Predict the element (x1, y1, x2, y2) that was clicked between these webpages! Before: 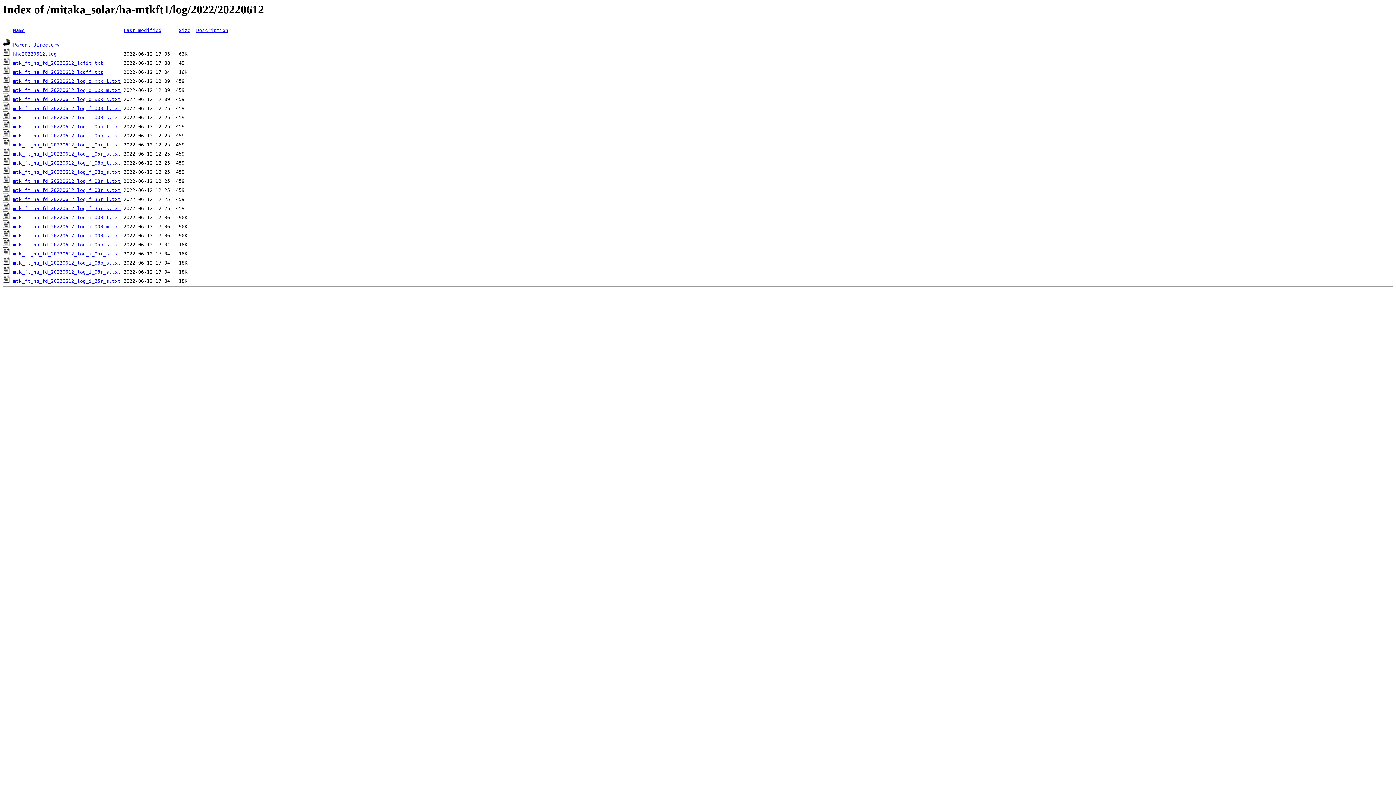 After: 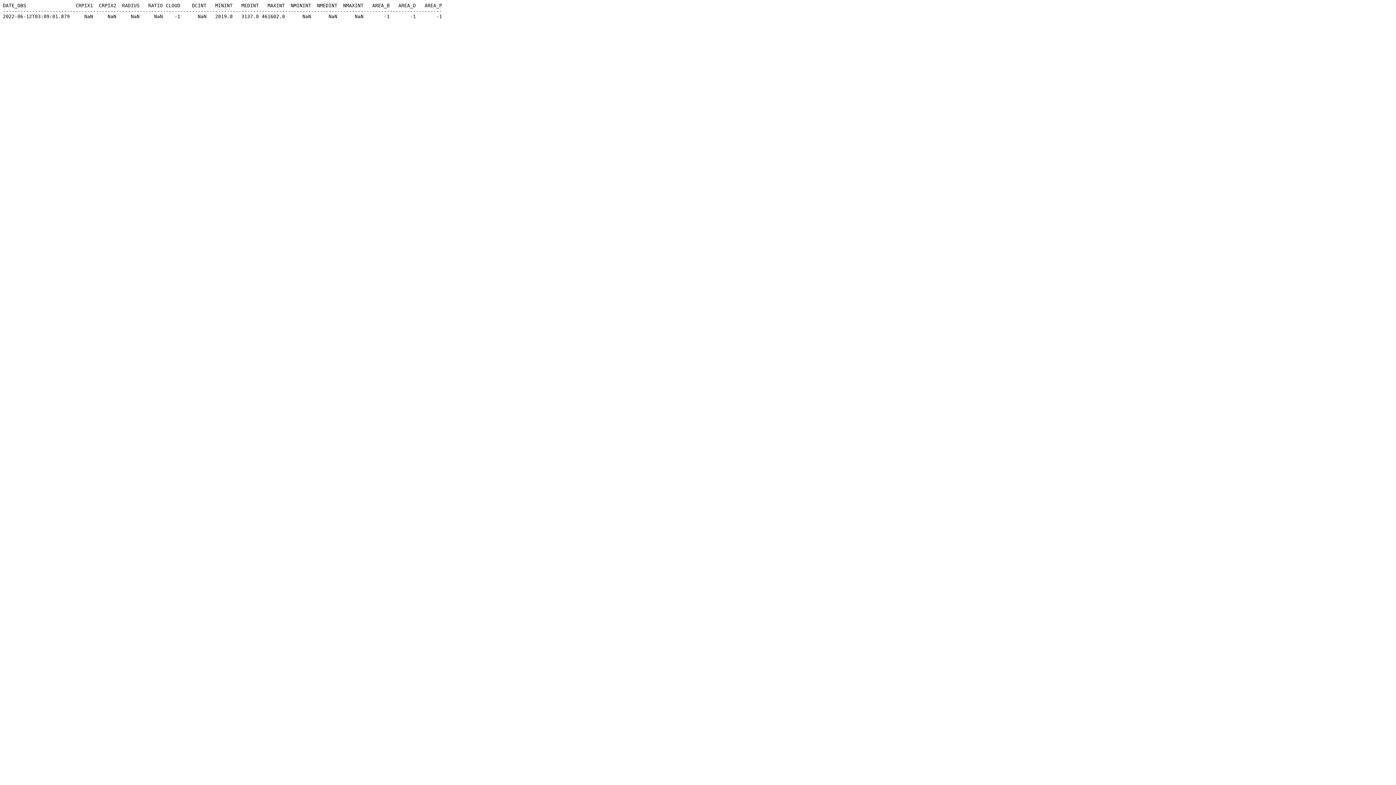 Action: bbox: (13, 78, 120, 84) label: mtk_ft_ha_fd_20220612_log_d_xxx_l.txt